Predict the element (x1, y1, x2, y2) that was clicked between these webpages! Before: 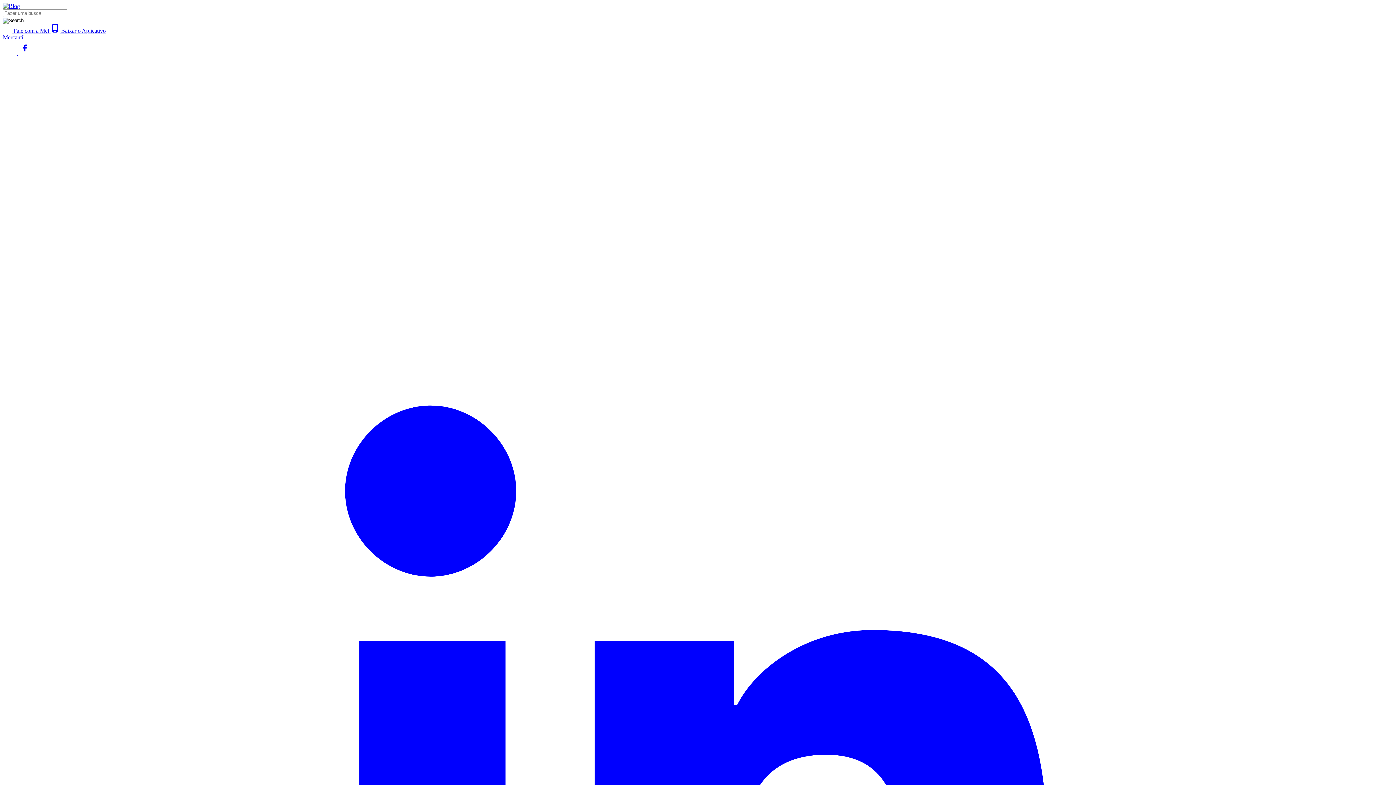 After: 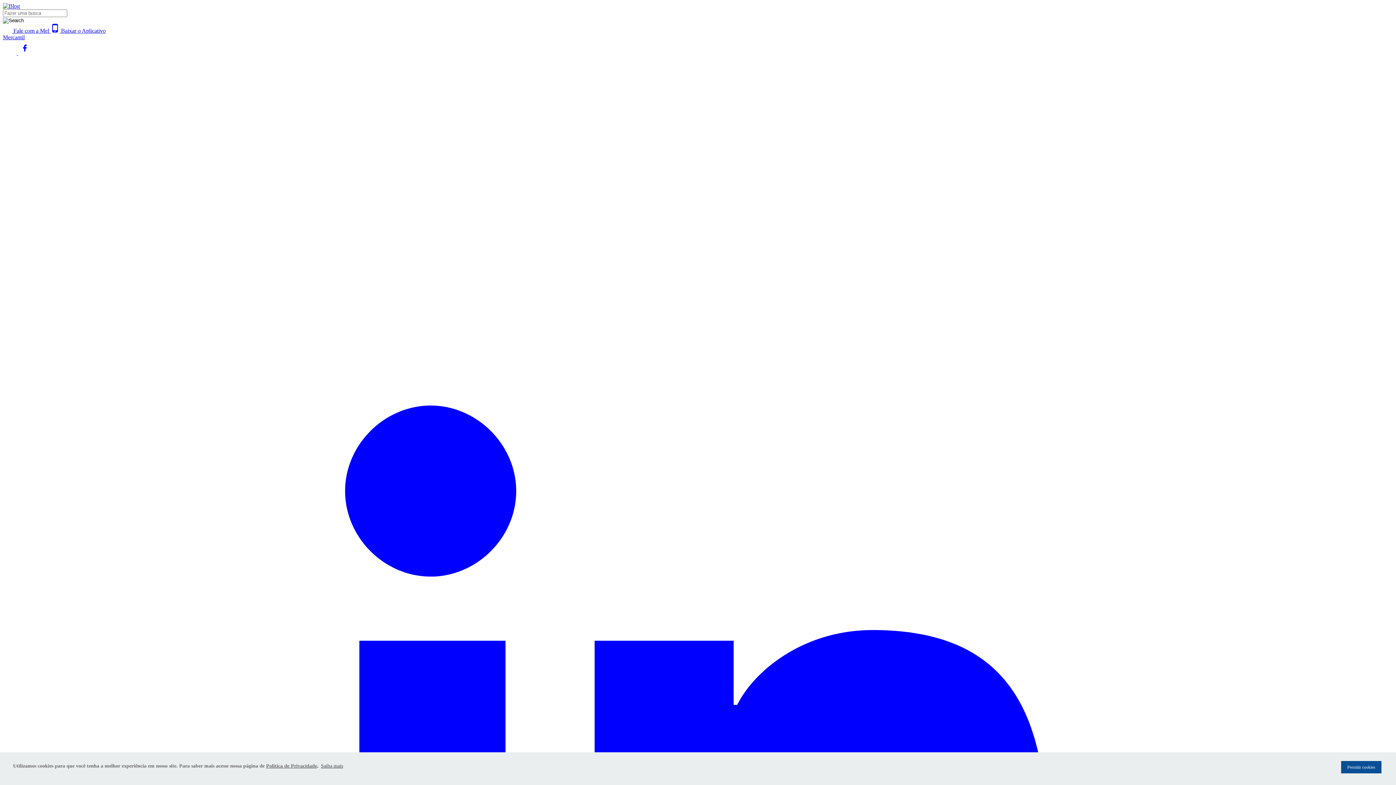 Action: bbox: (2, 49, 18, 56) label:  